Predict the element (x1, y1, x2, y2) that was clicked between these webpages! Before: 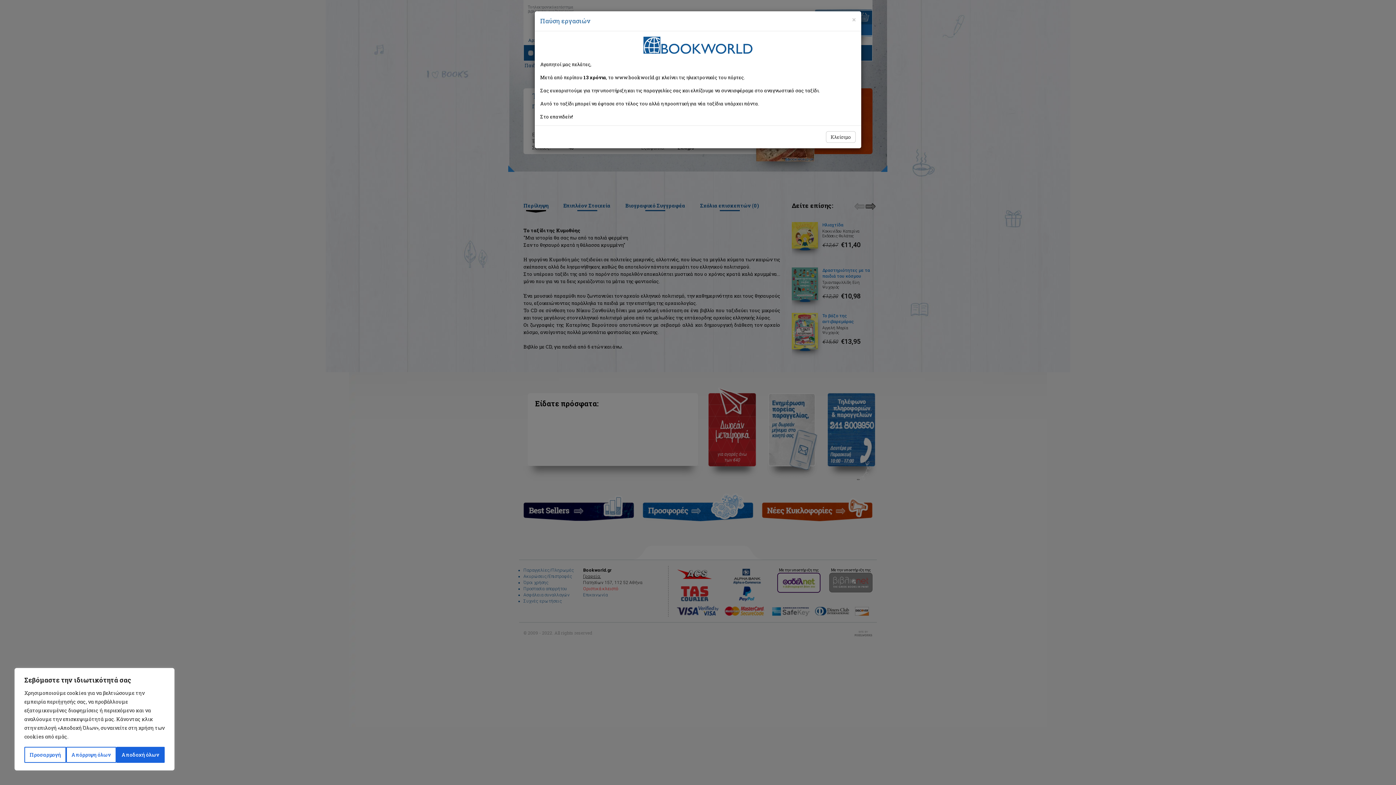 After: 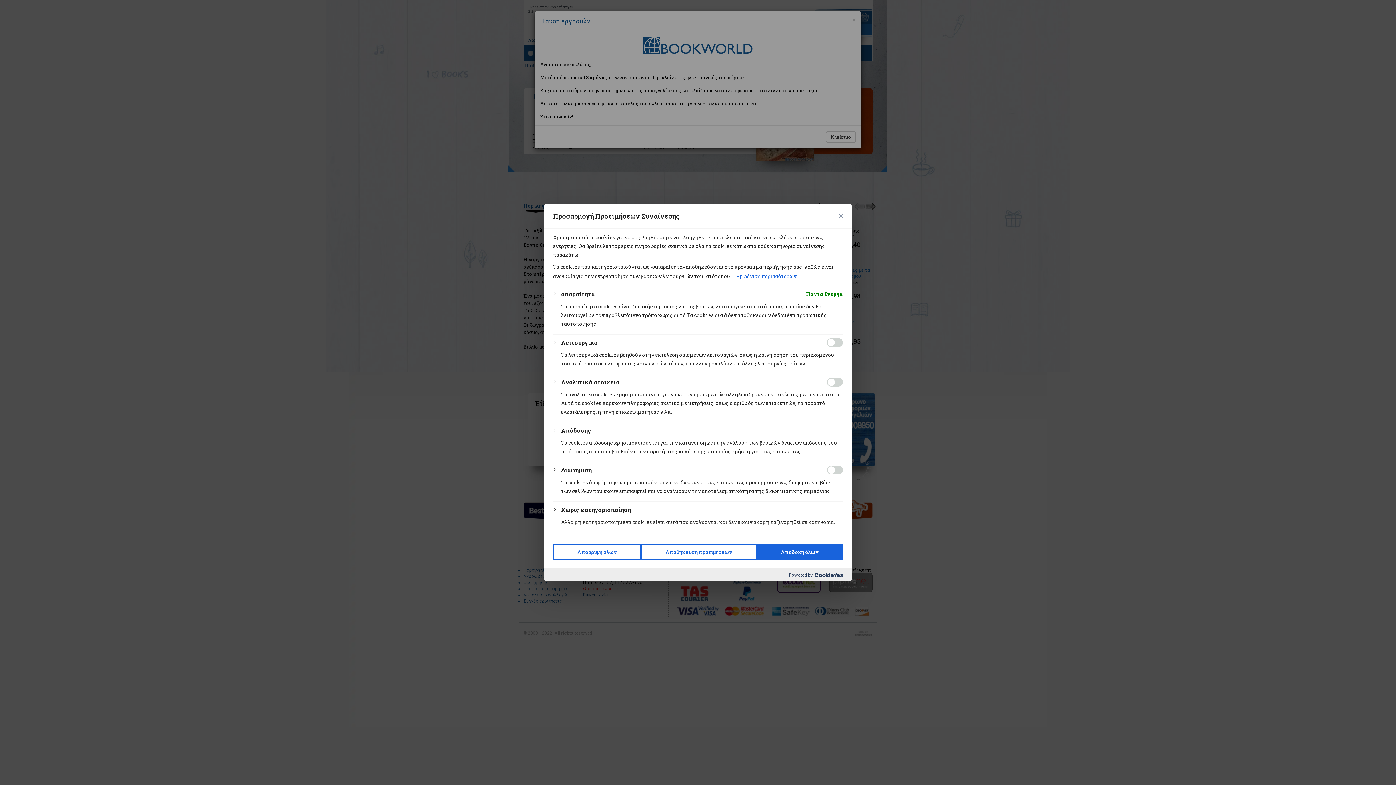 Action: bbox: (24, 747, 66, 763) label: Προσαρμογή